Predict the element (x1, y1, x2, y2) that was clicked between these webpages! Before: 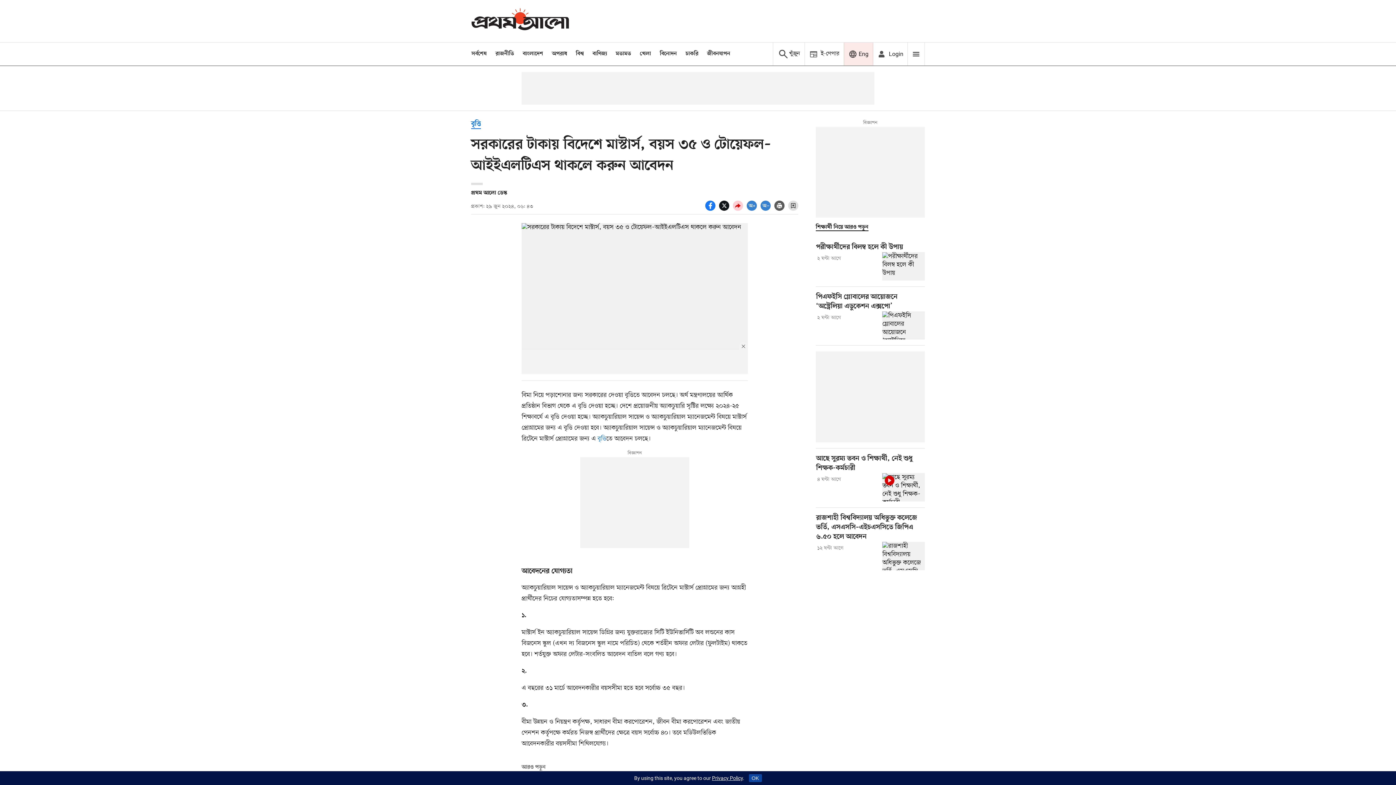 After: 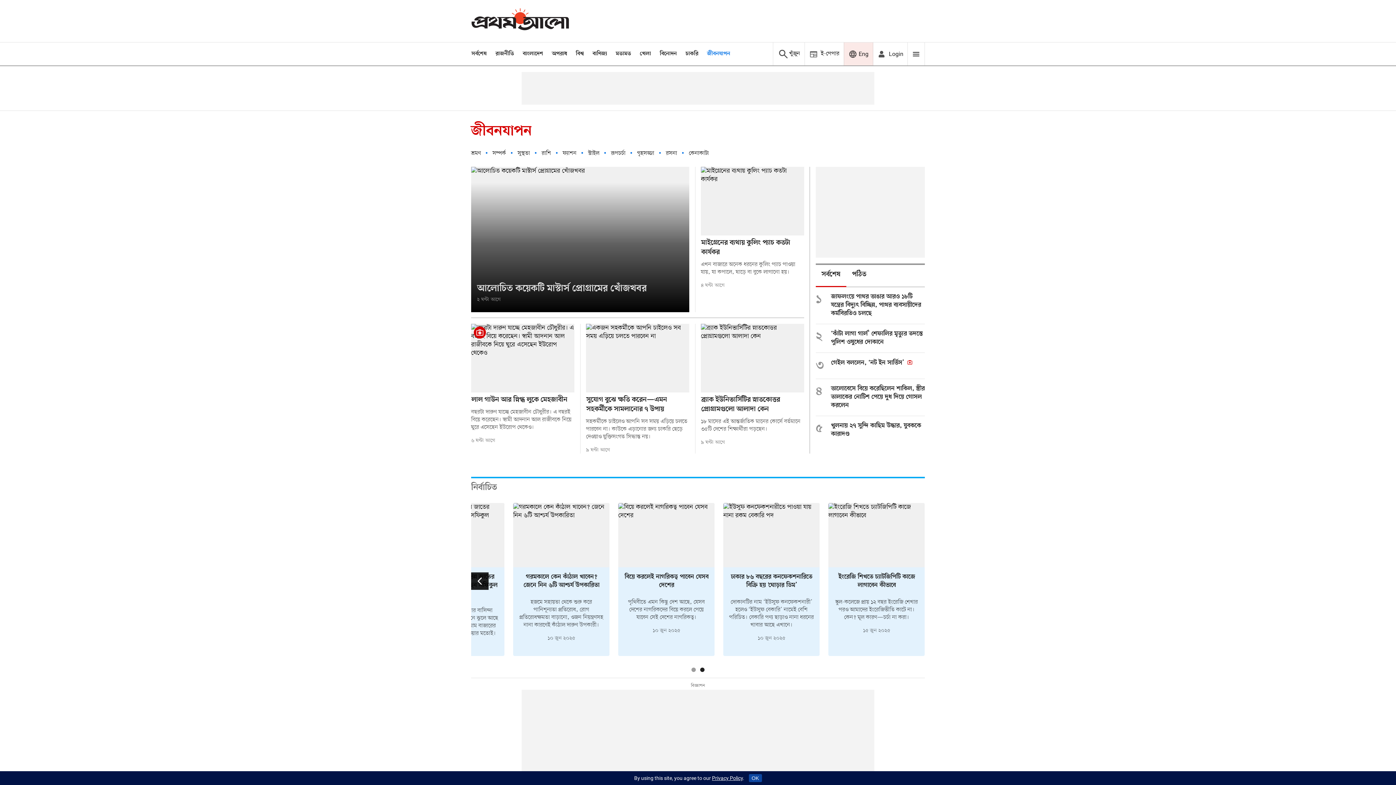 Action: label: জীবনযাপন bbox: (707, 50, 730, 57)